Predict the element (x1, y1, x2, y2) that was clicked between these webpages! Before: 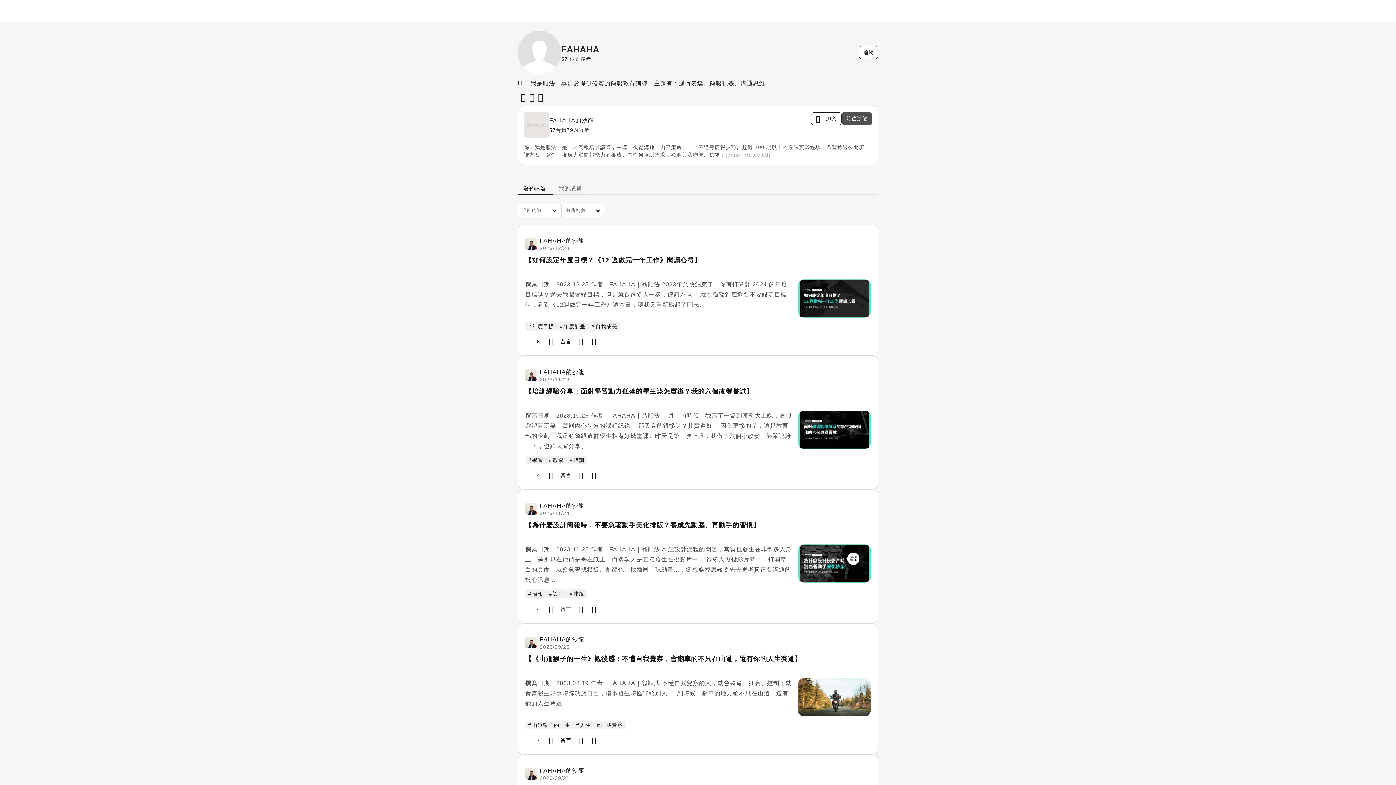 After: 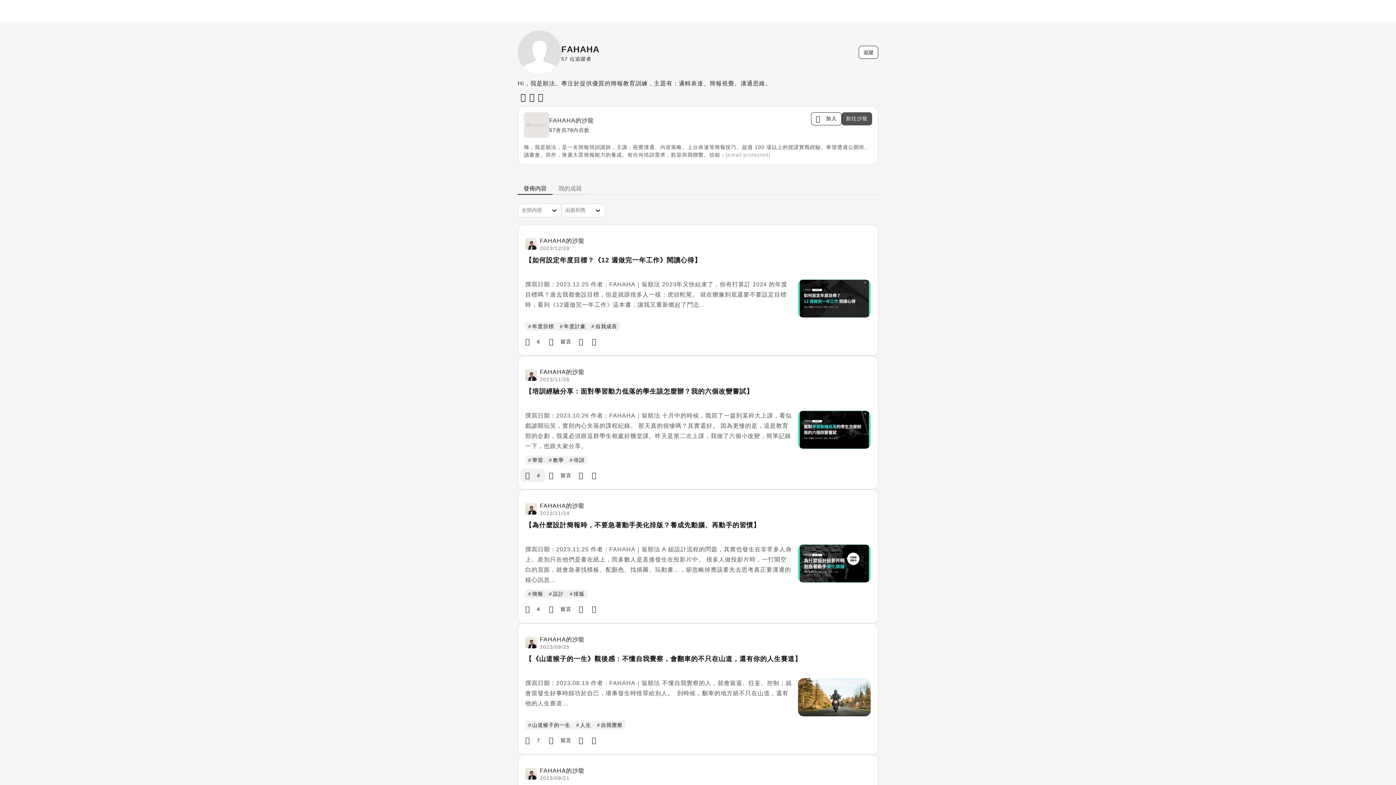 Action: bbox: (521, 469, 544, 482) label: 4